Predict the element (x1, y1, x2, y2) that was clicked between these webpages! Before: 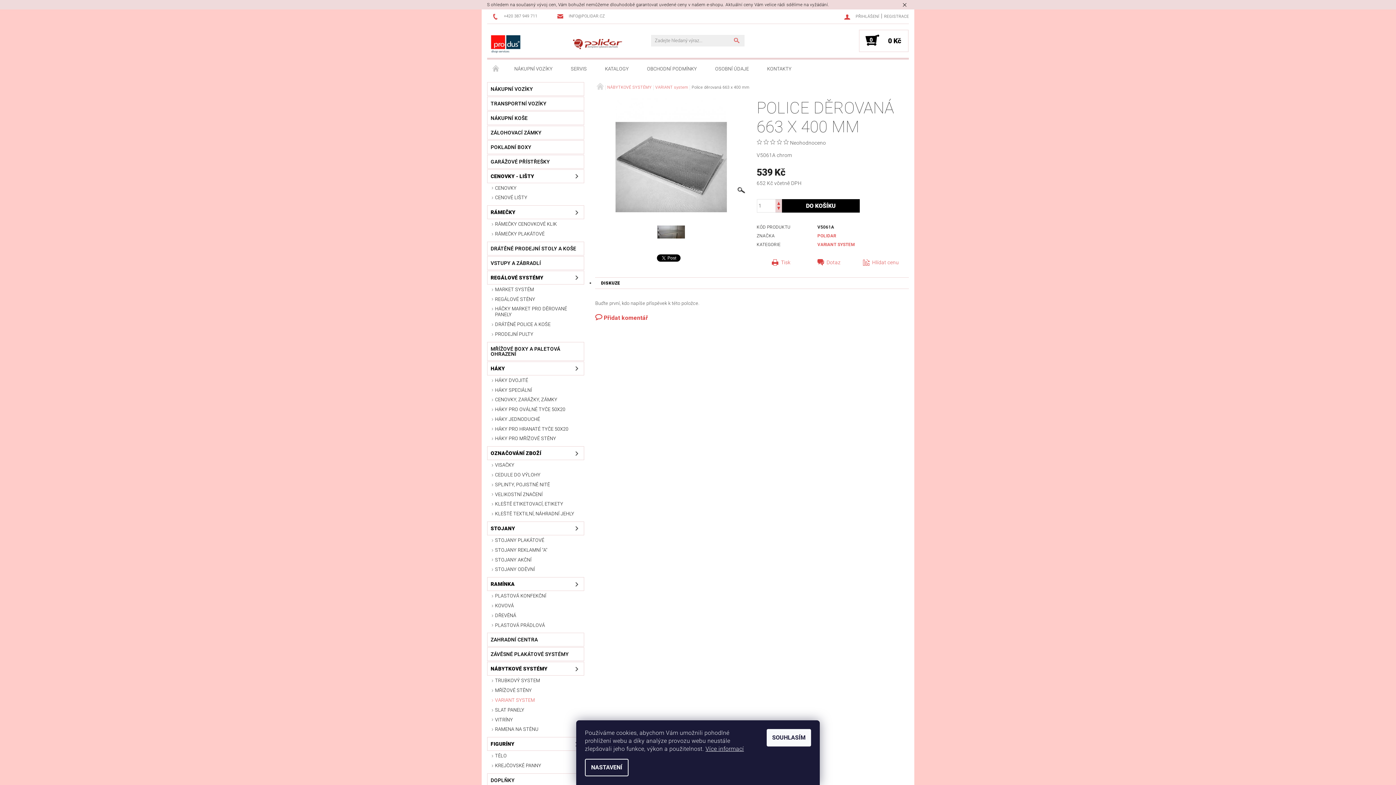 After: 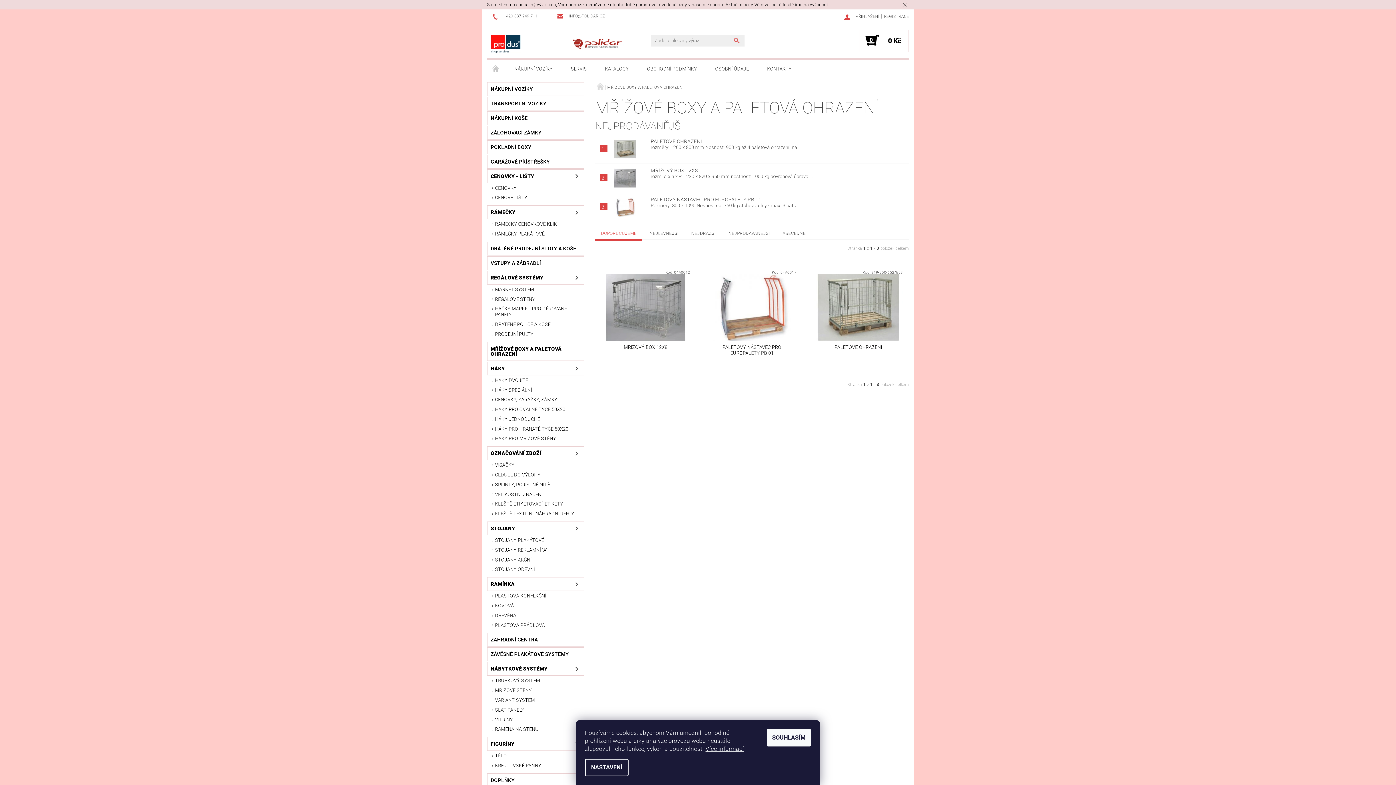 Action: bbox: (487, 342, 584, 360) label: MŘÍŽOVÉ BOXY A PALETOVÁ OHRAZENÍ